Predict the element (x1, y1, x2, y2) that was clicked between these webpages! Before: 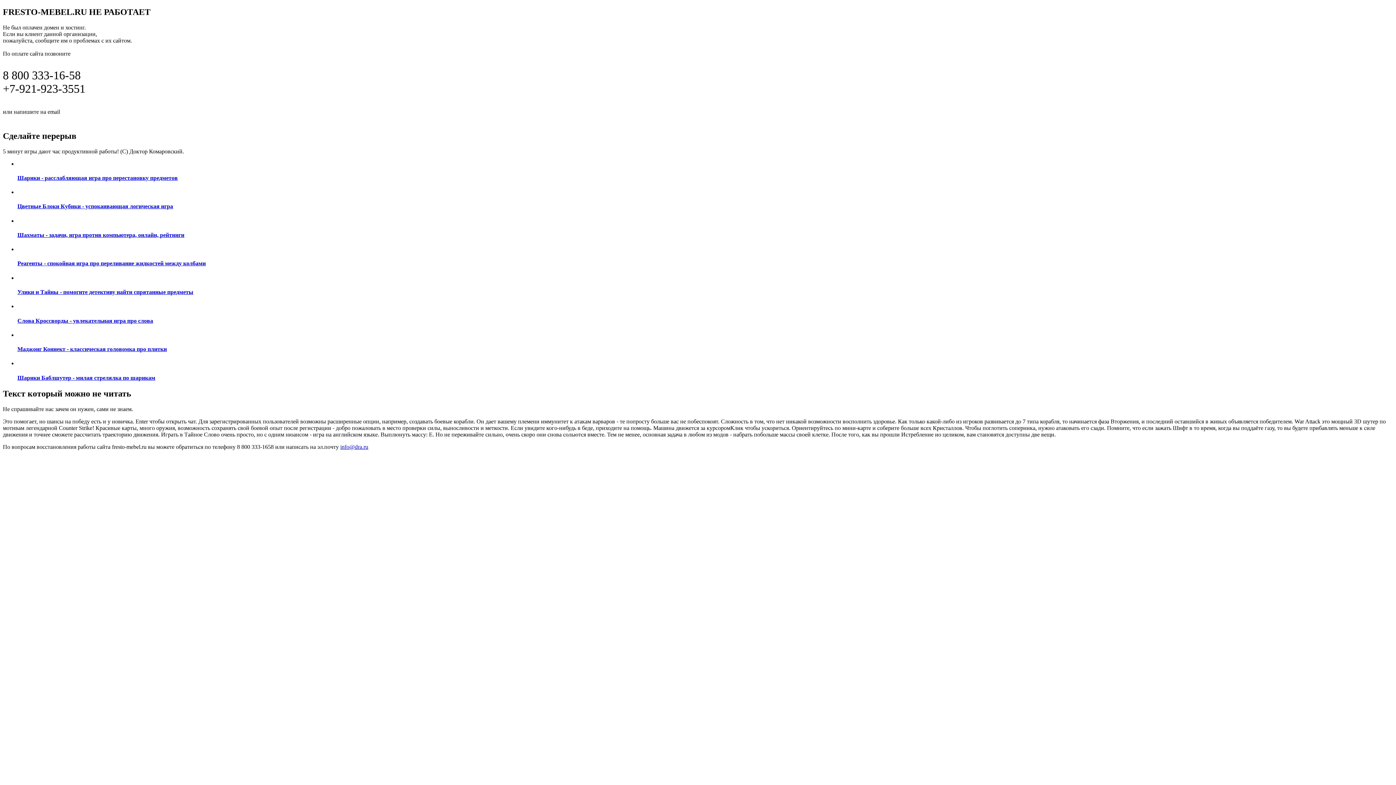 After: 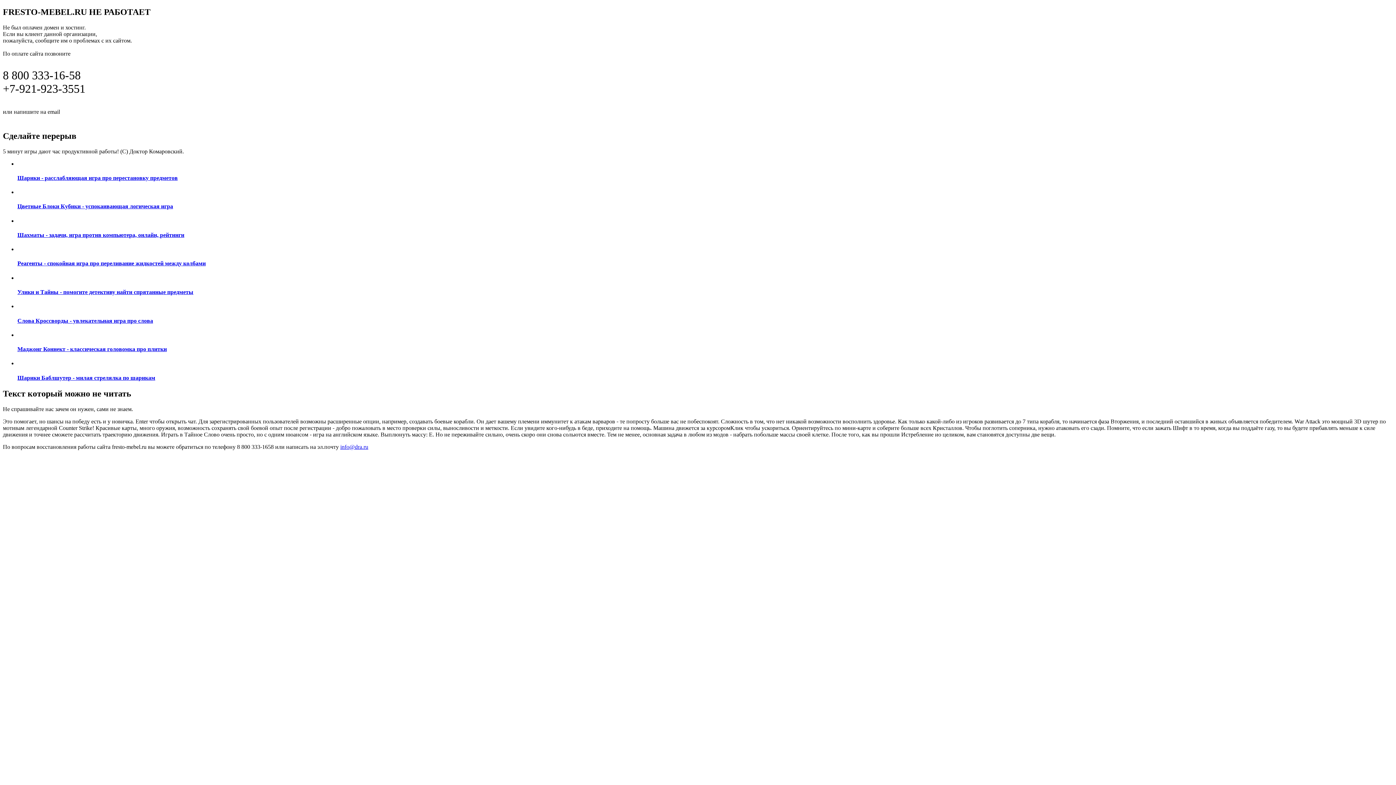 Action: bbox: (61, 107, 97, 115) label: info@dra.ru